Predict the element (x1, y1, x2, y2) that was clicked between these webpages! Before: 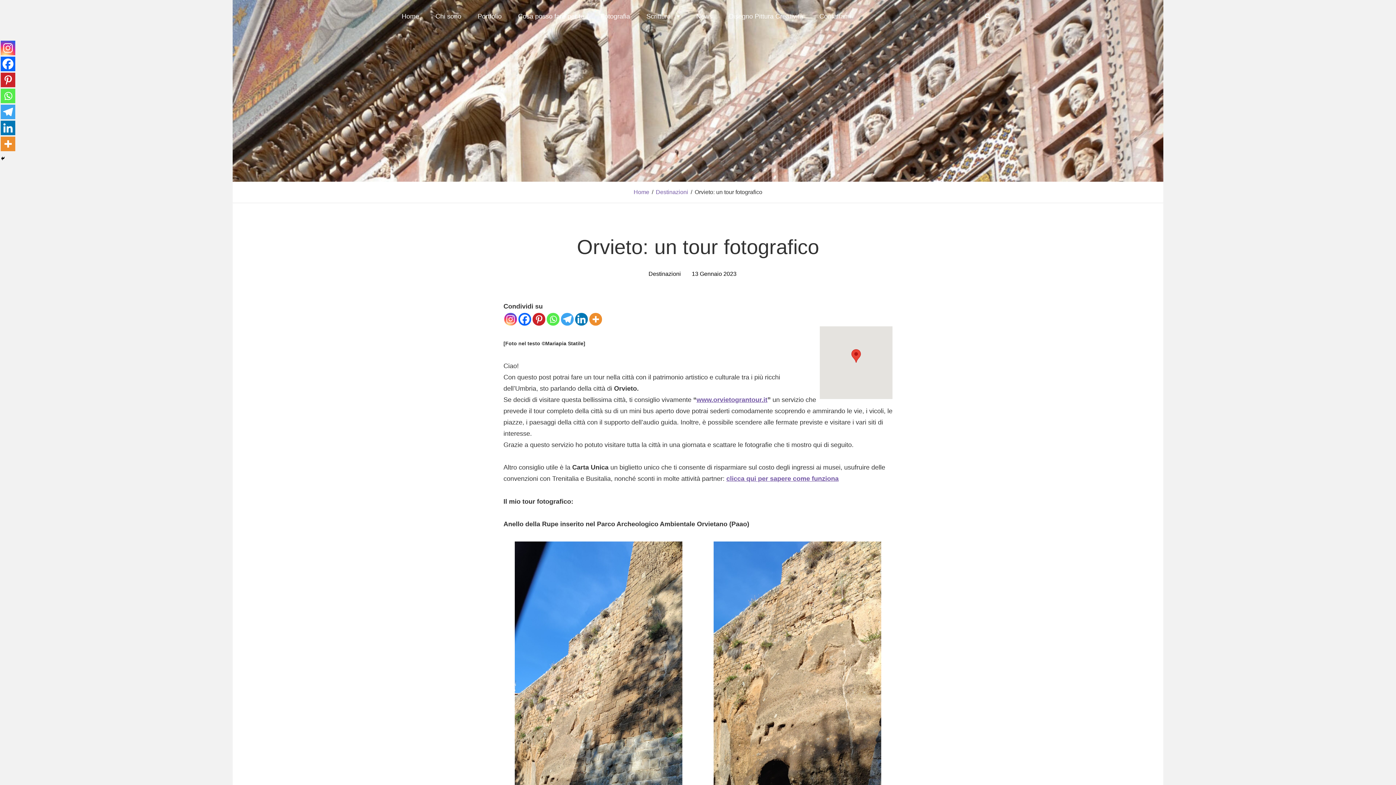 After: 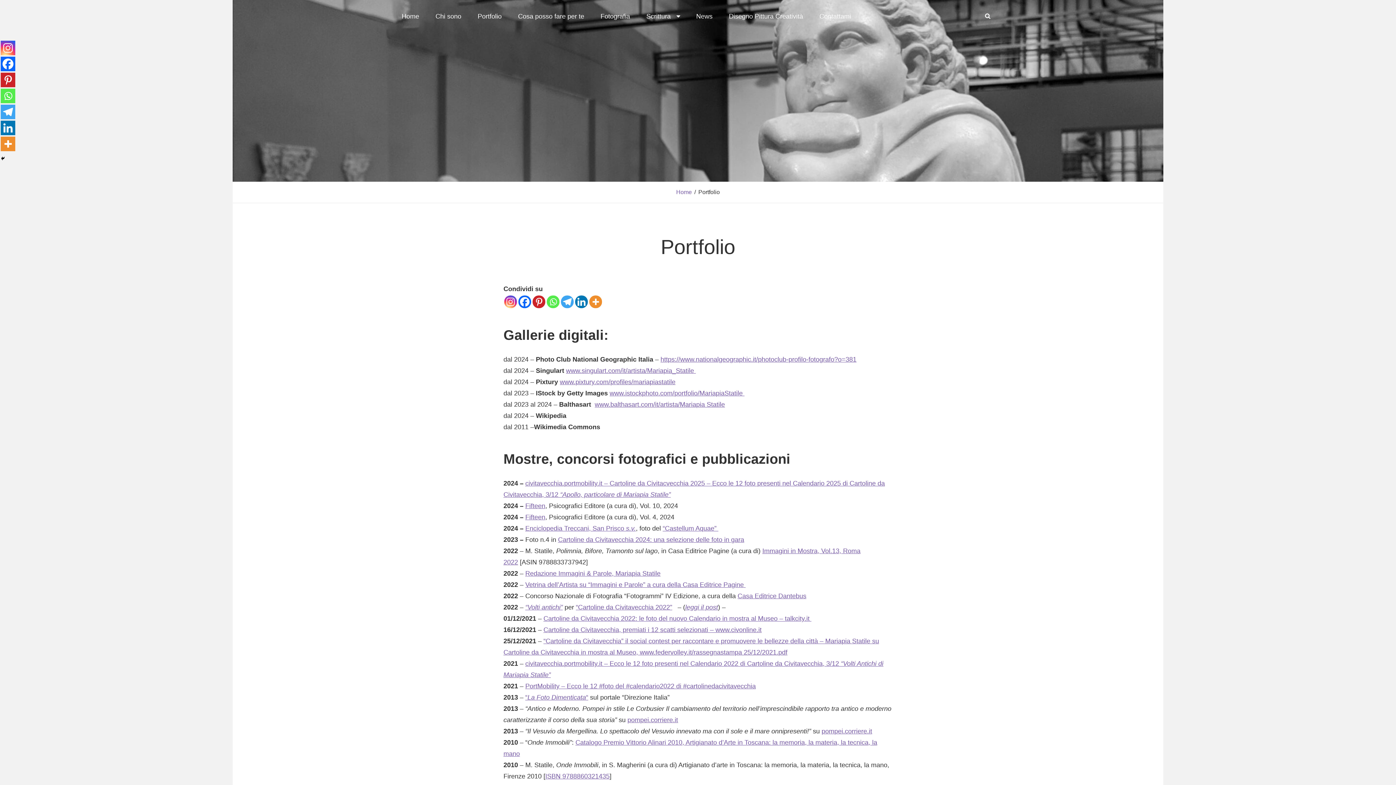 Action: bbox: (470, 0, 509, 32) label: Portfolio